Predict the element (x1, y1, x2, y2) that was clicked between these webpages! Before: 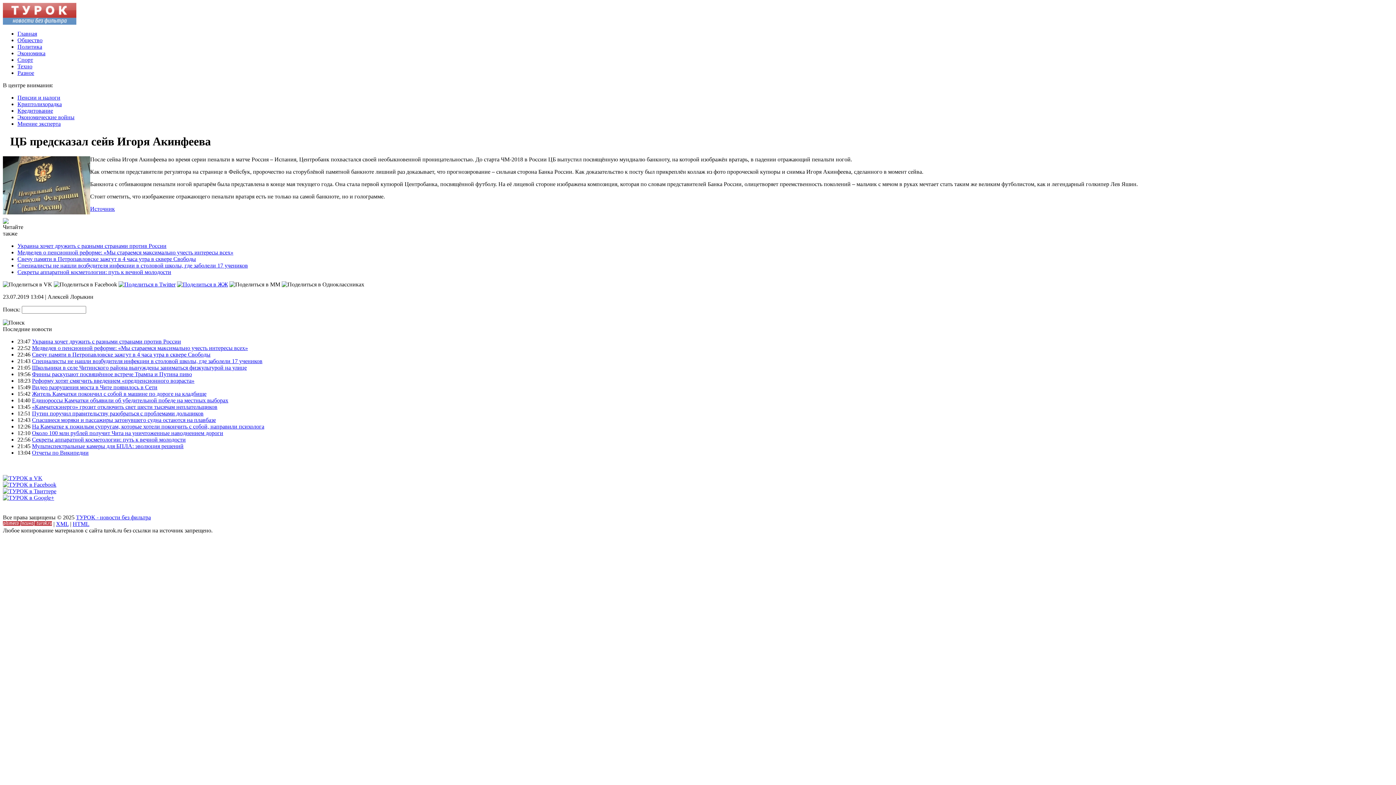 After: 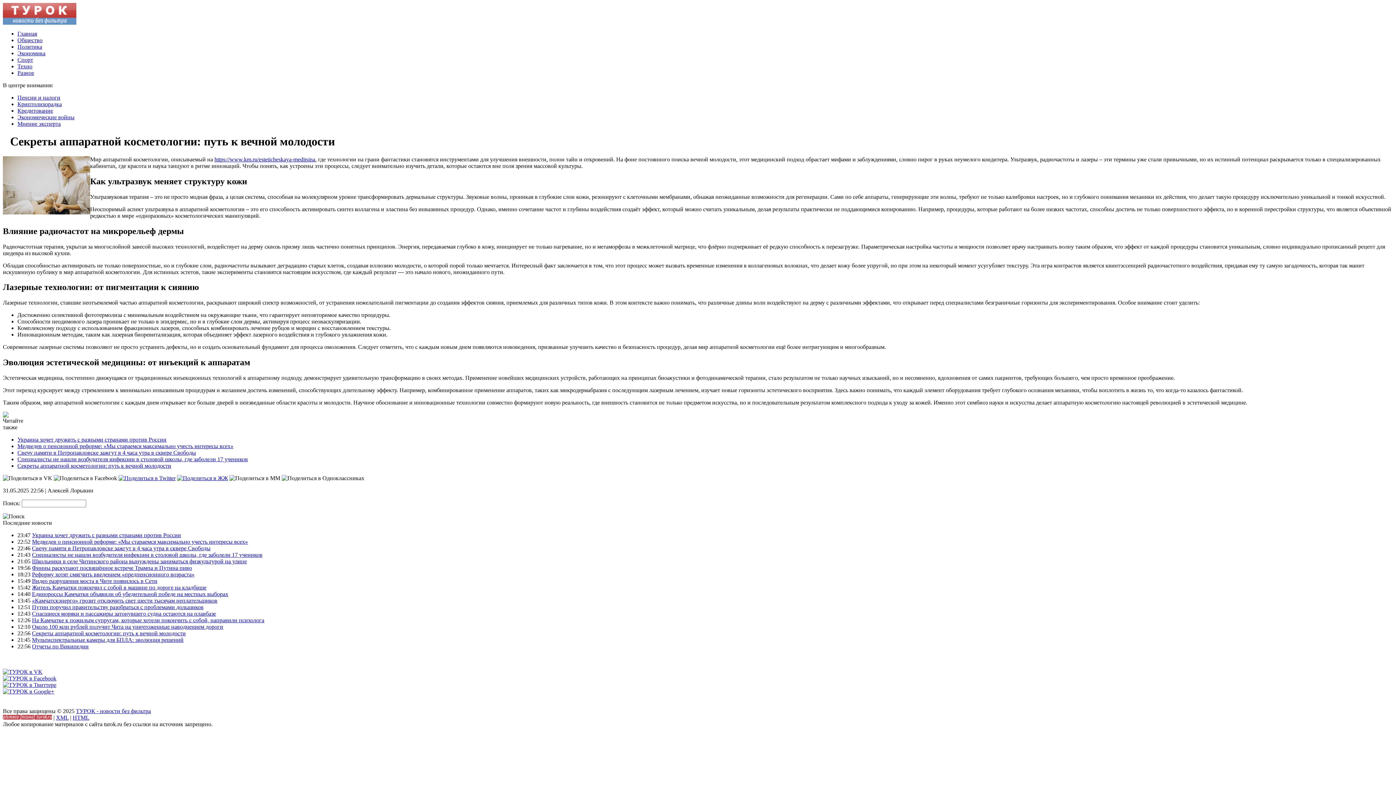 Action: label: Секреты аппаратной косметологии: путь к вечной молодости bbox: (32, 436, 185, 442)